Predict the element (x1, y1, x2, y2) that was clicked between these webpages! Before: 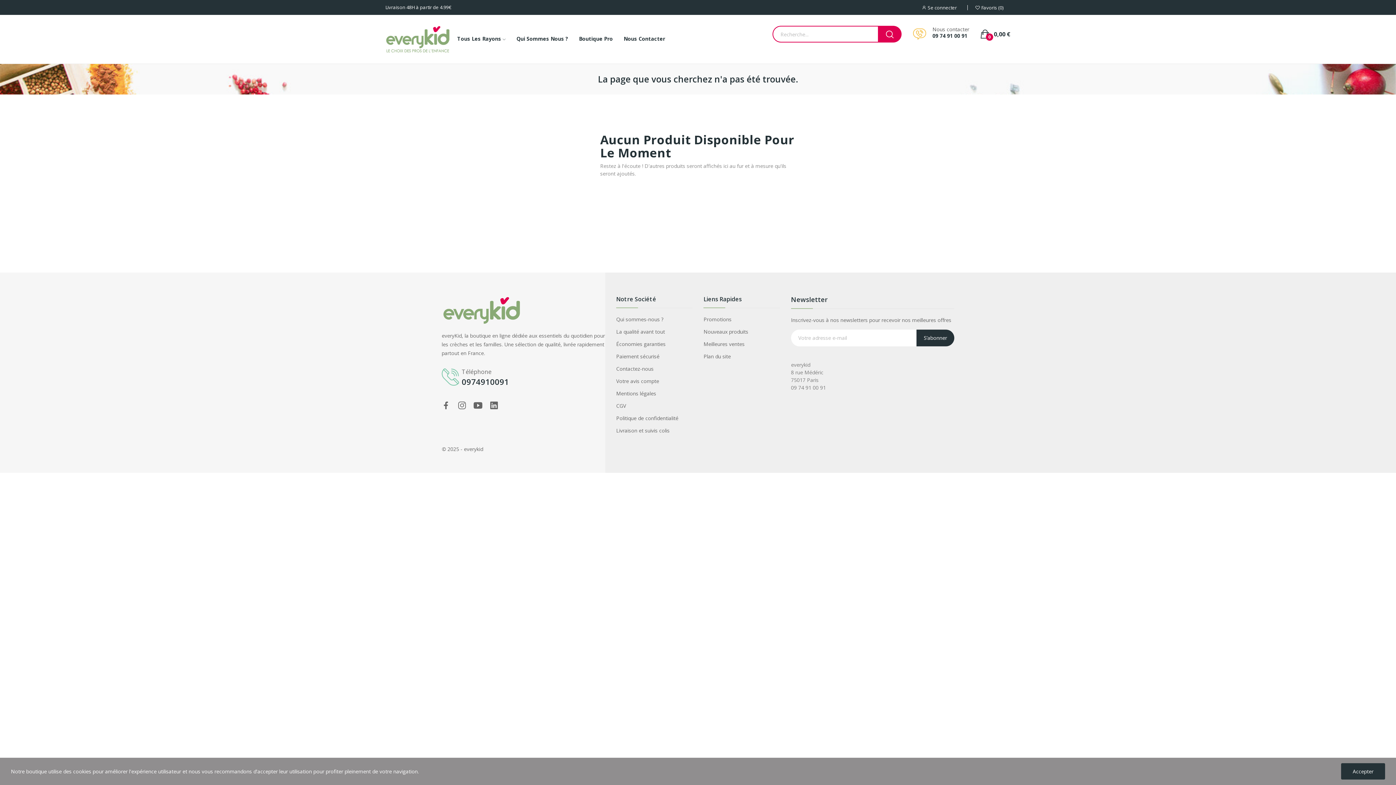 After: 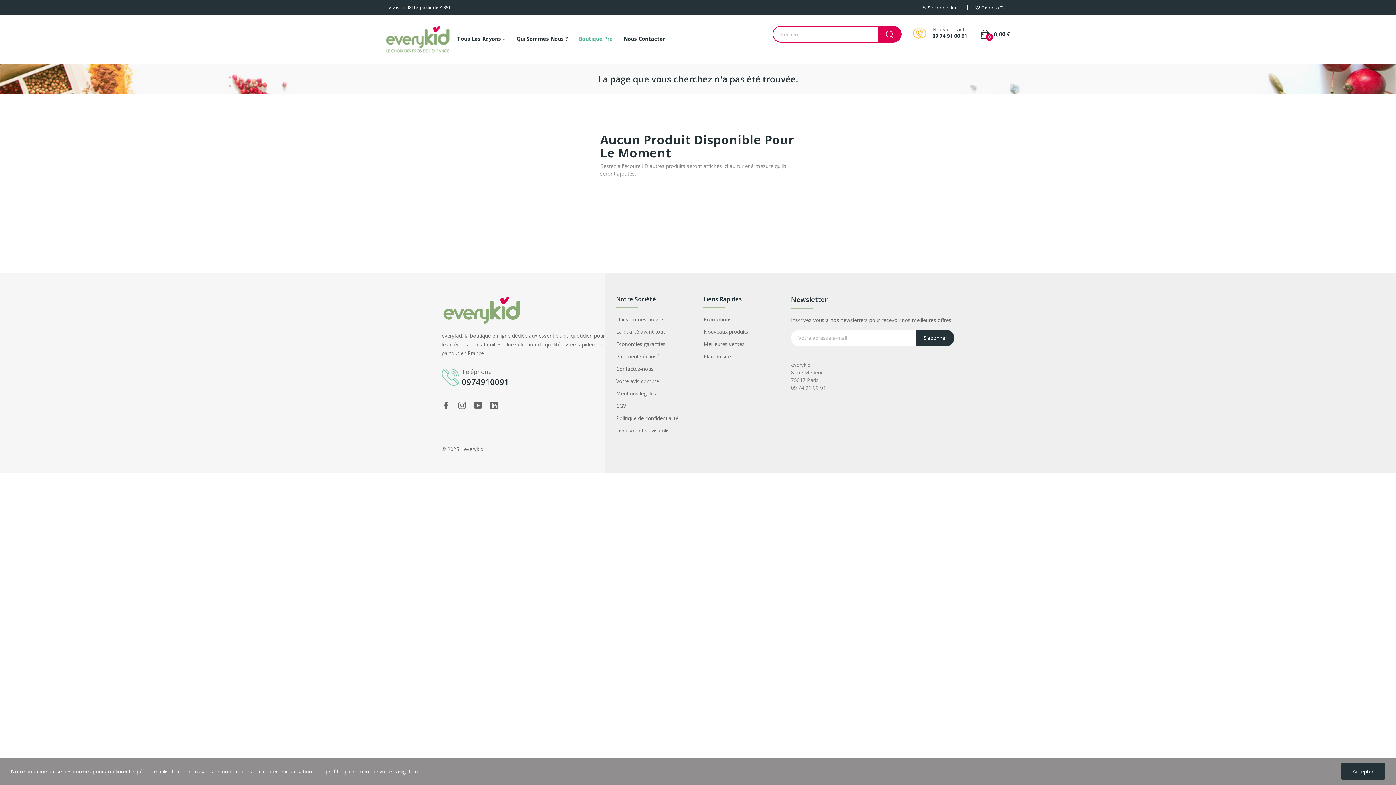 Action: bbox: (579, 35, 612, 43) label: Boutique Pro